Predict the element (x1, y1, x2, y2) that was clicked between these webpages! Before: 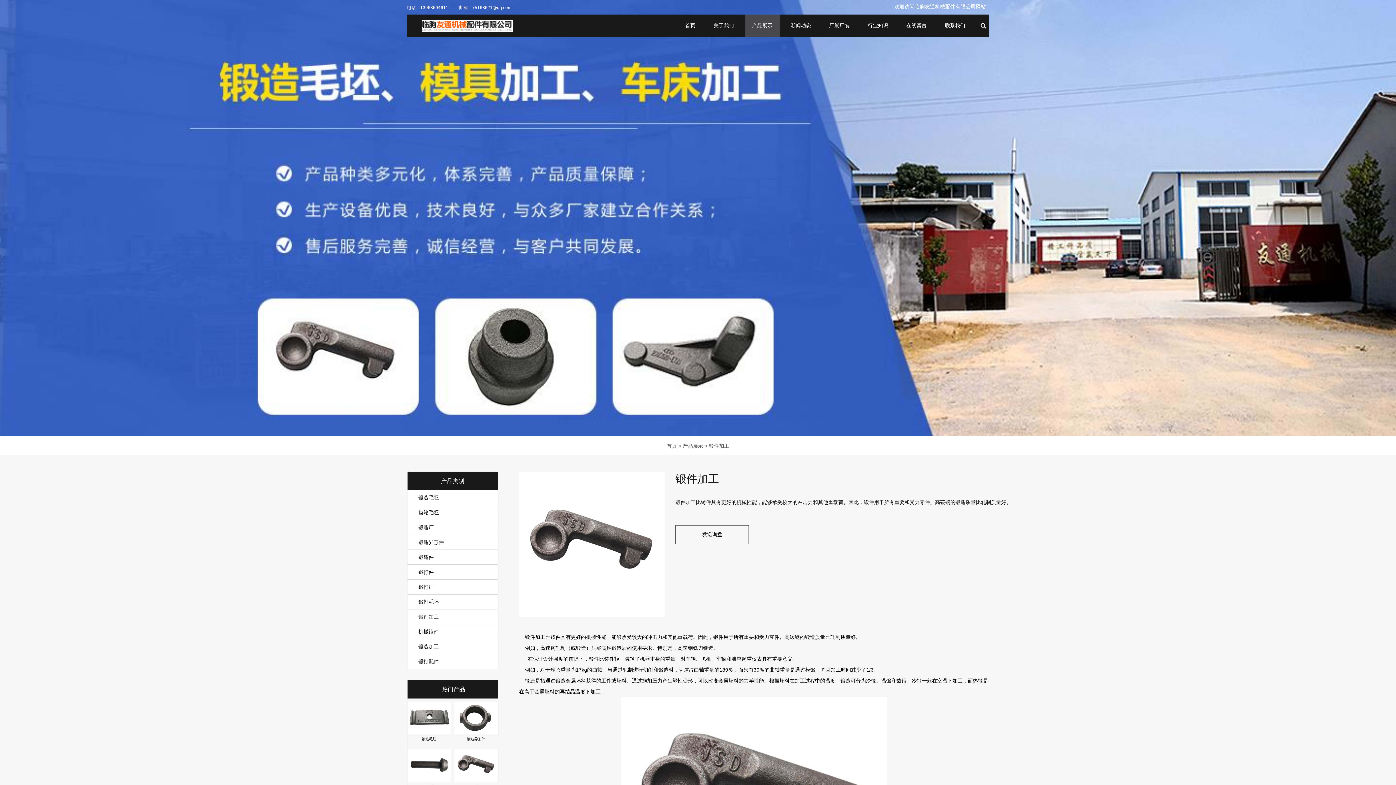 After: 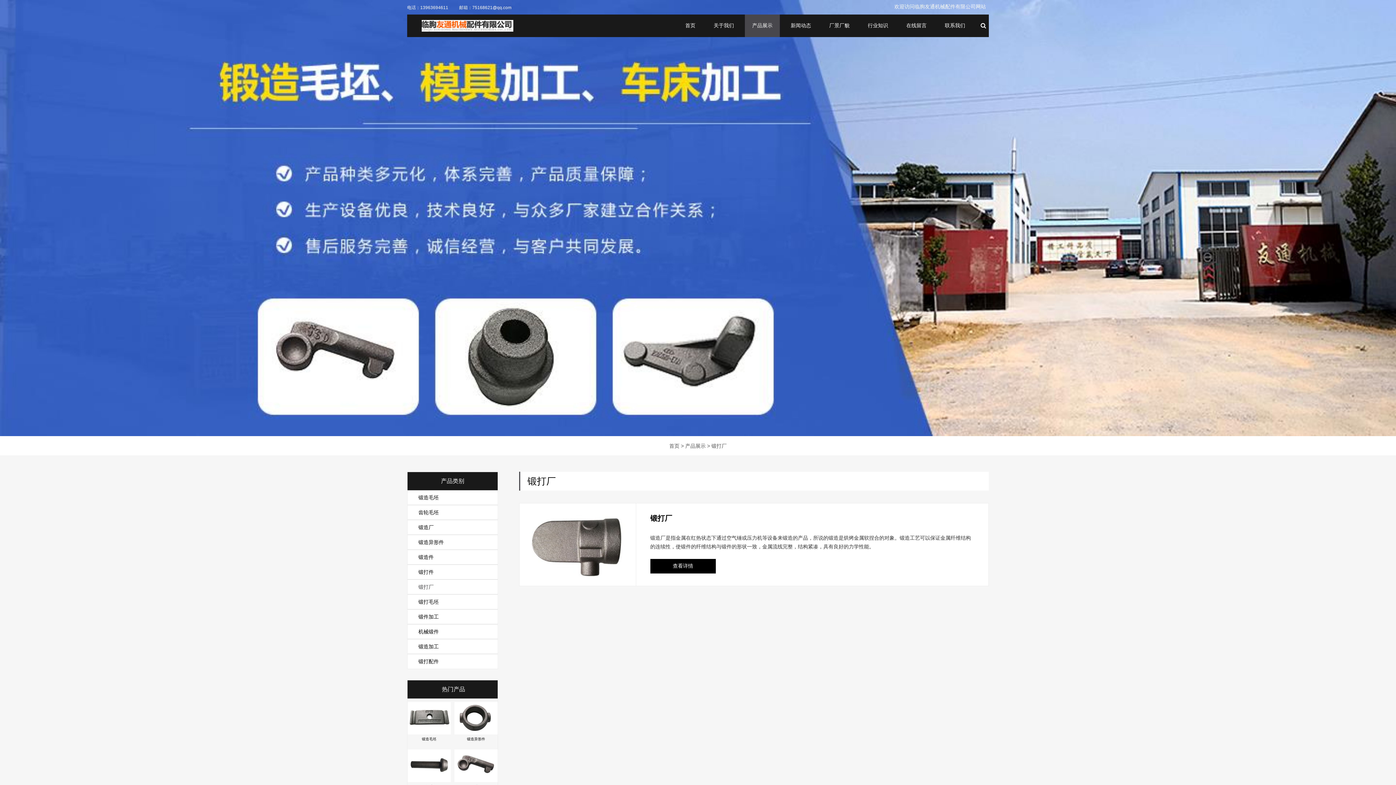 Action: bbox: (407, 580, 497, 594) label: 锻打厂